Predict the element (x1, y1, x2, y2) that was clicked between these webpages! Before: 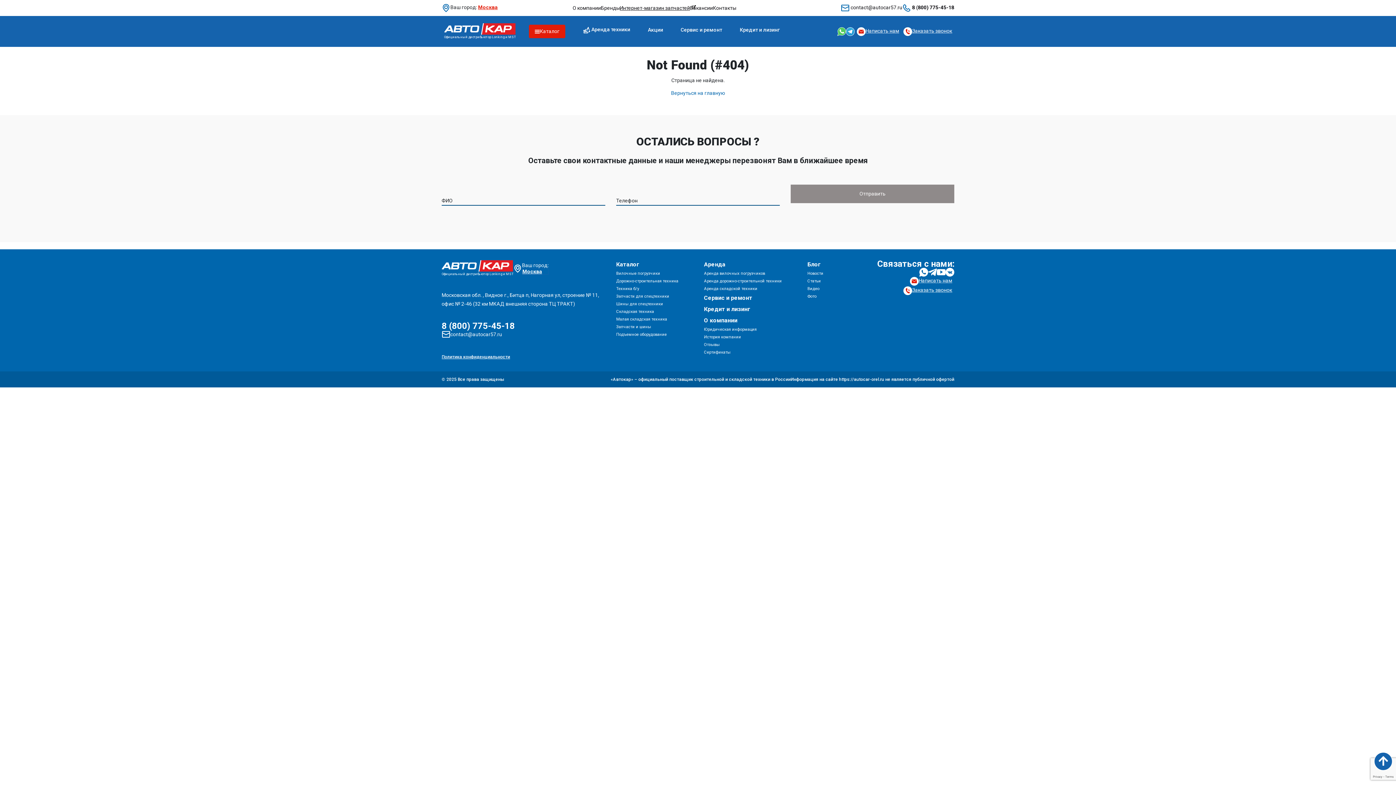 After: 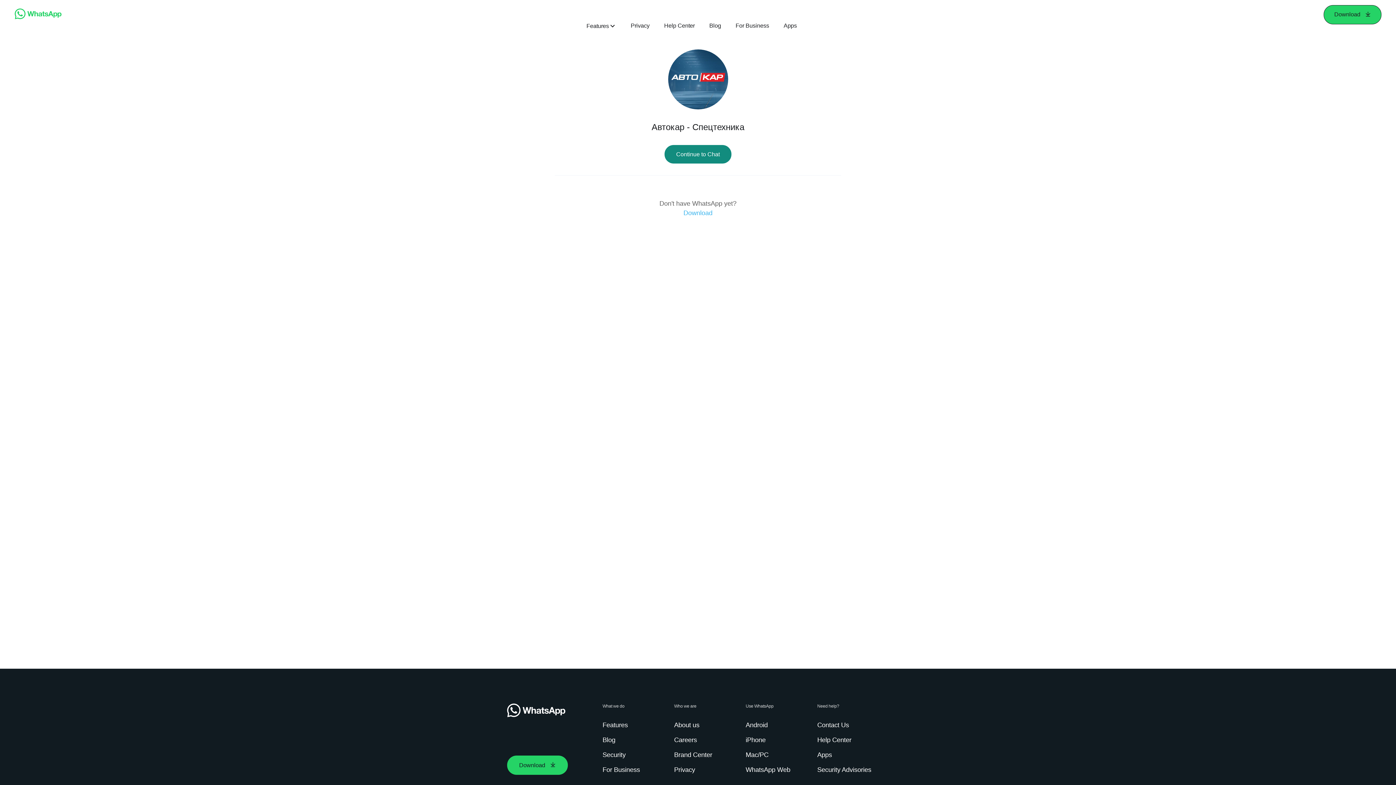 Action: bbox: (919, 268, 928, 276)